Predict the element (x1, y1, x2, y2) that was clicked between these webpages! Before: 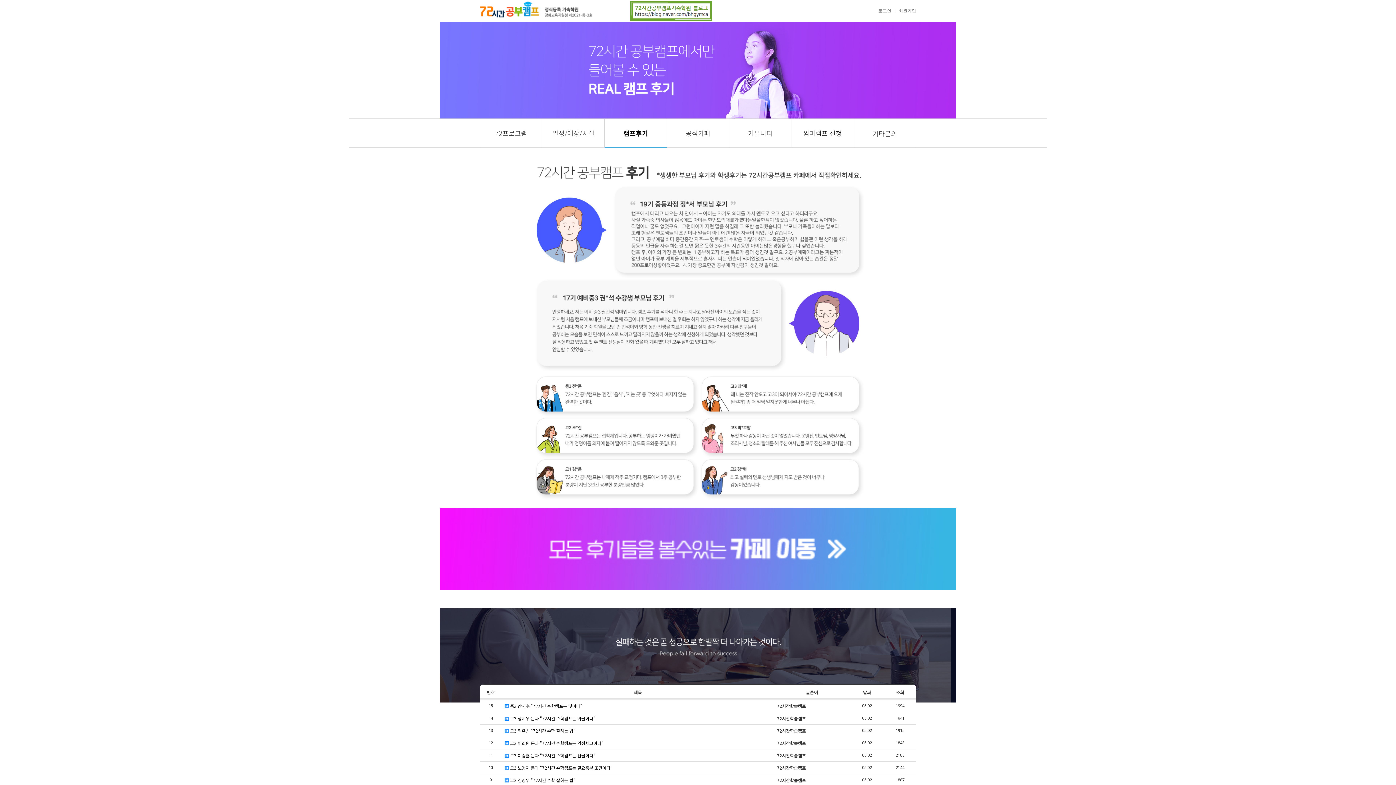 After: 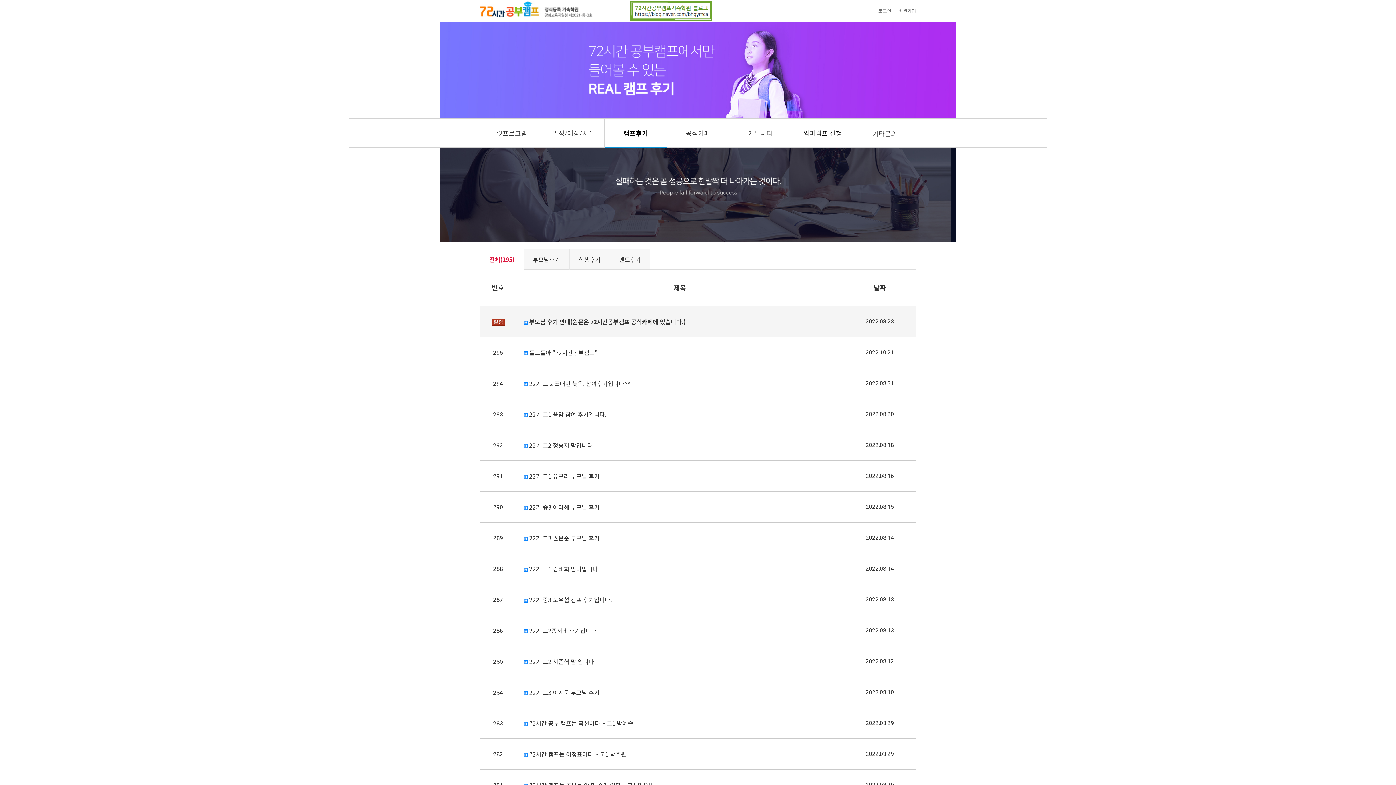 Action: label: 캠프후기 bbox: (623, 128, 648, 137)